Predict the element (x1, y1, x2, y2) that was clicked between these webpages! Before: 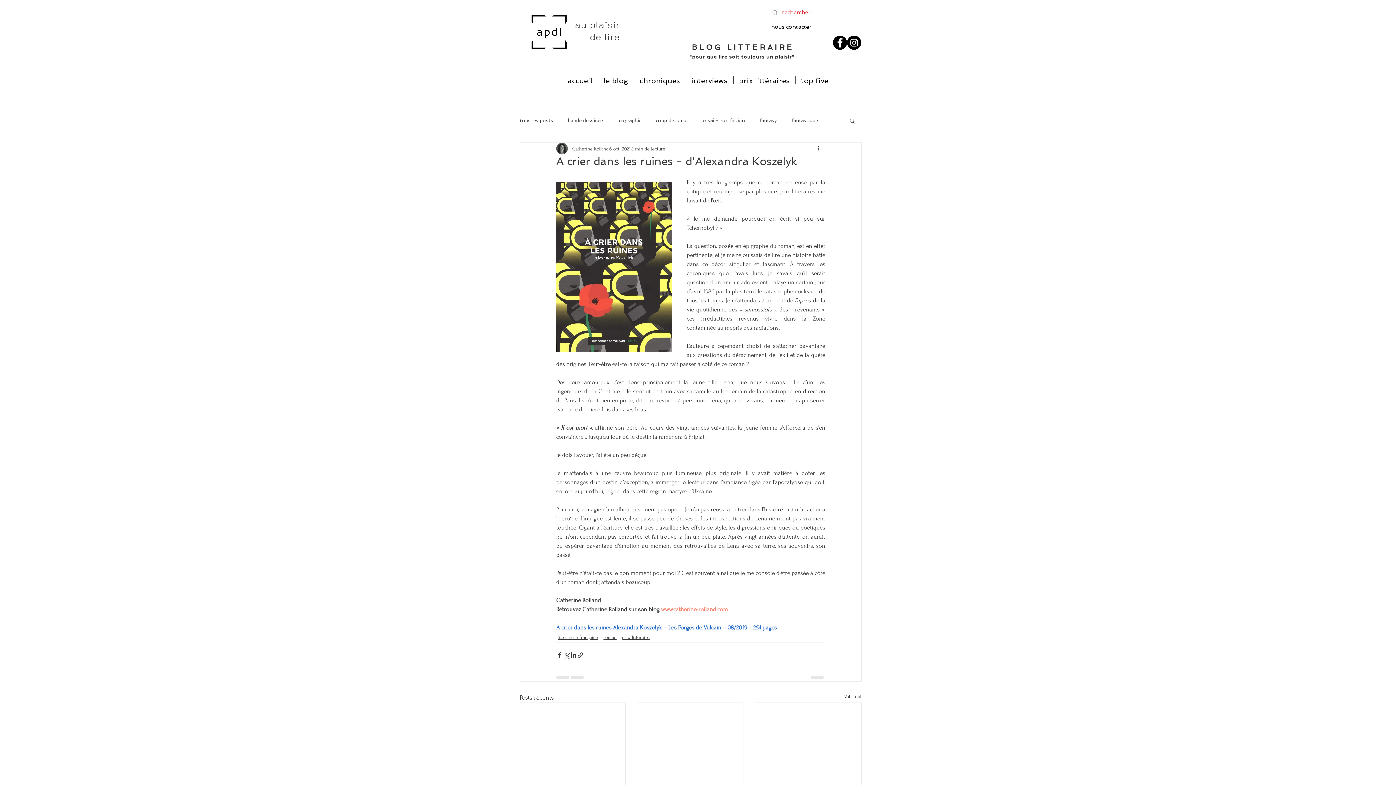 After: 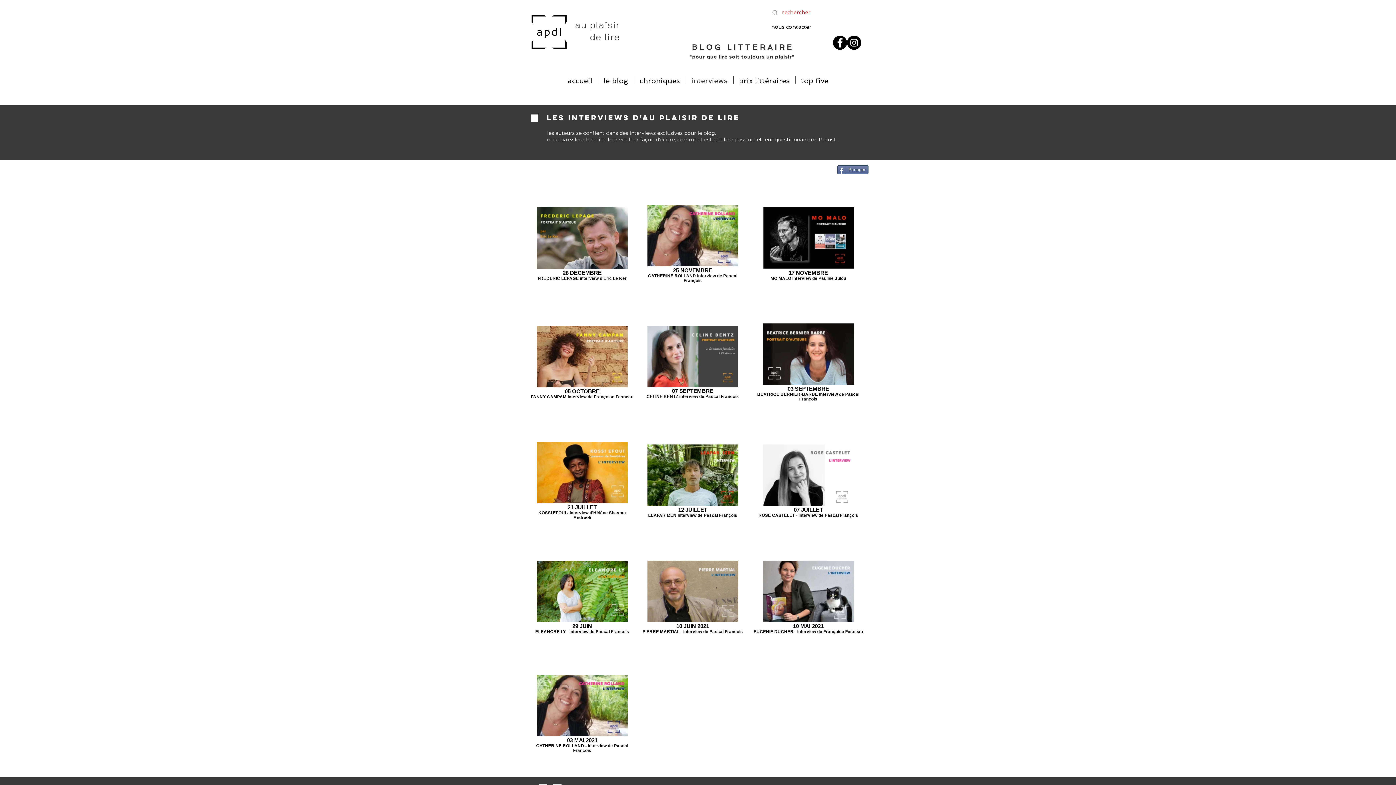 Action: bbox: (686, 75, 733, 84) label: interviews